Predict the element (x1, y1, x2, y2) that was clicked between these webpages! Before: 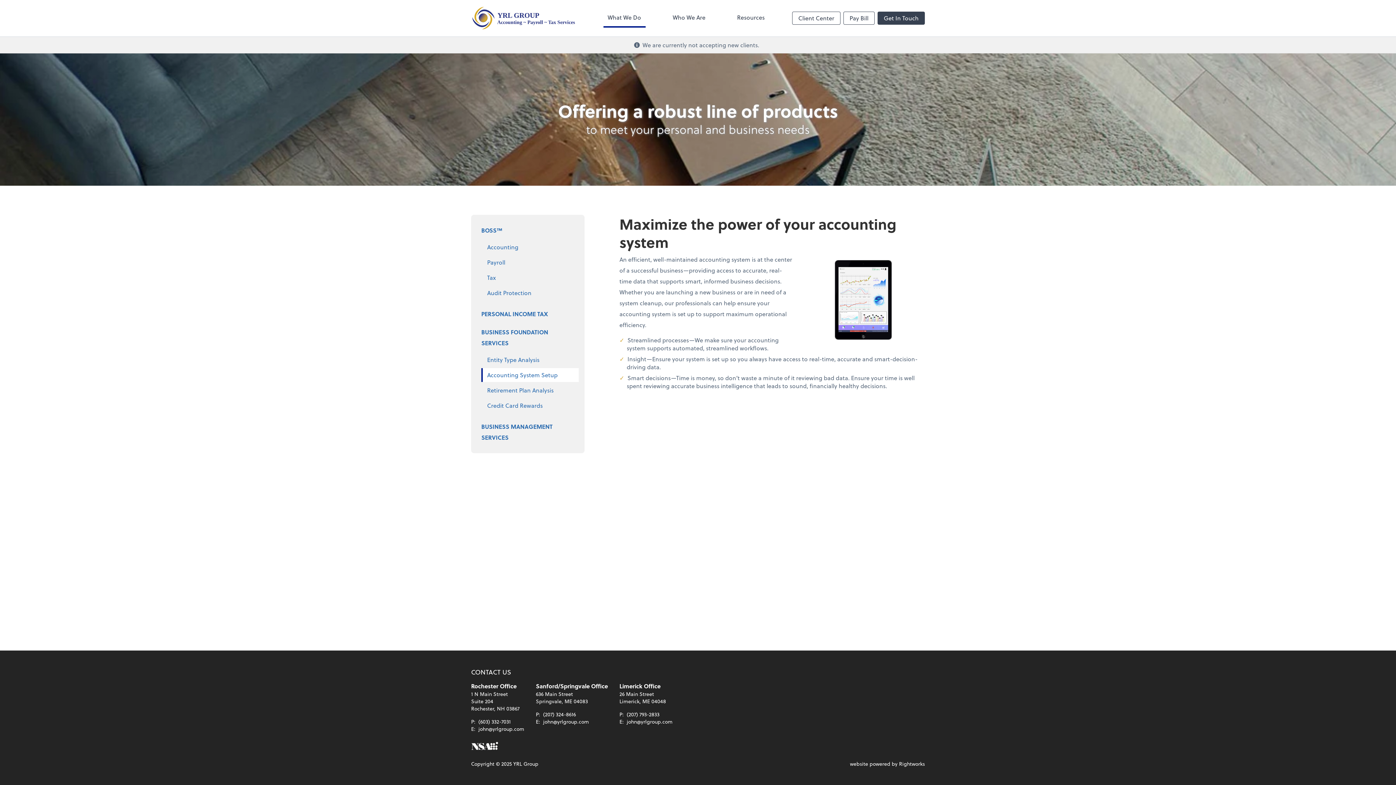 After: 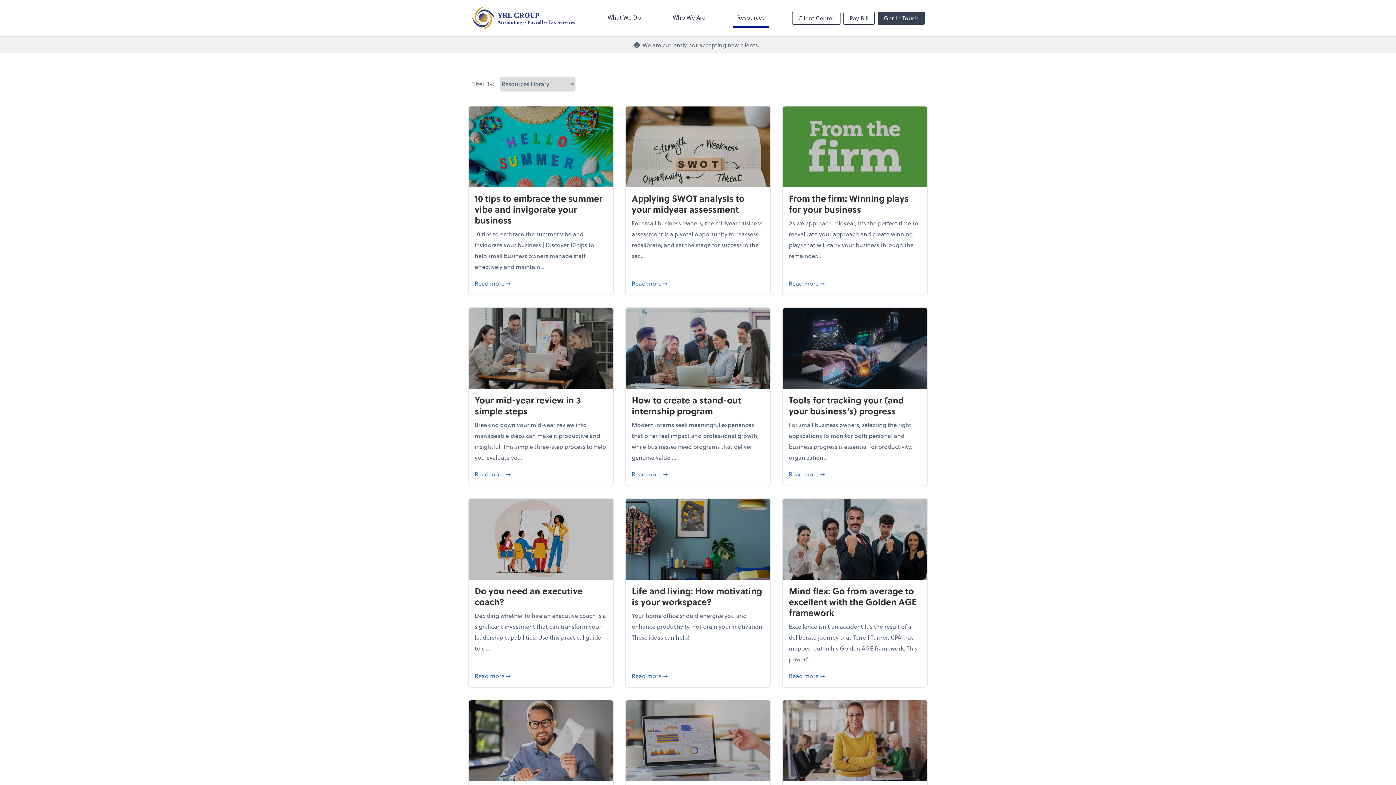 Action: bbox: (732, 8, 769, 27) label: Resources